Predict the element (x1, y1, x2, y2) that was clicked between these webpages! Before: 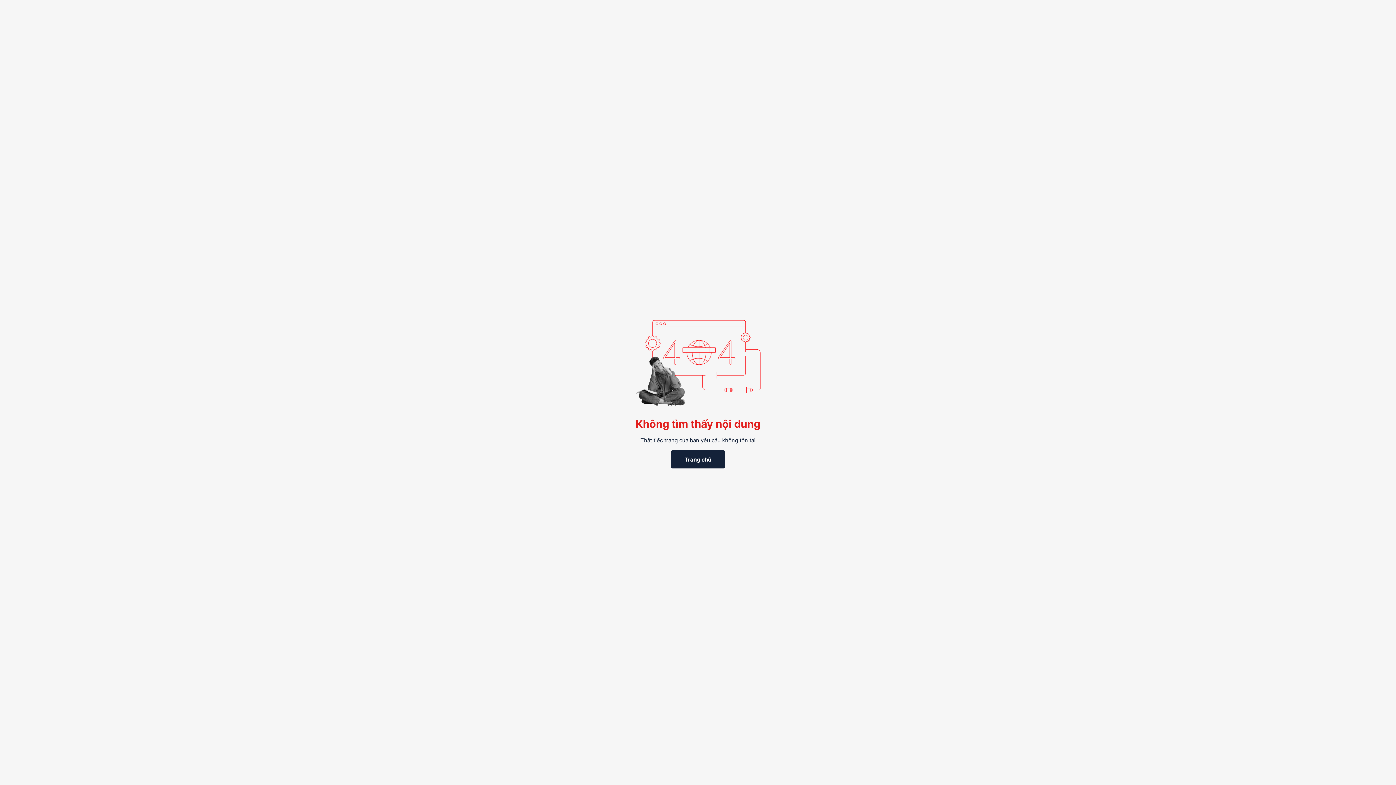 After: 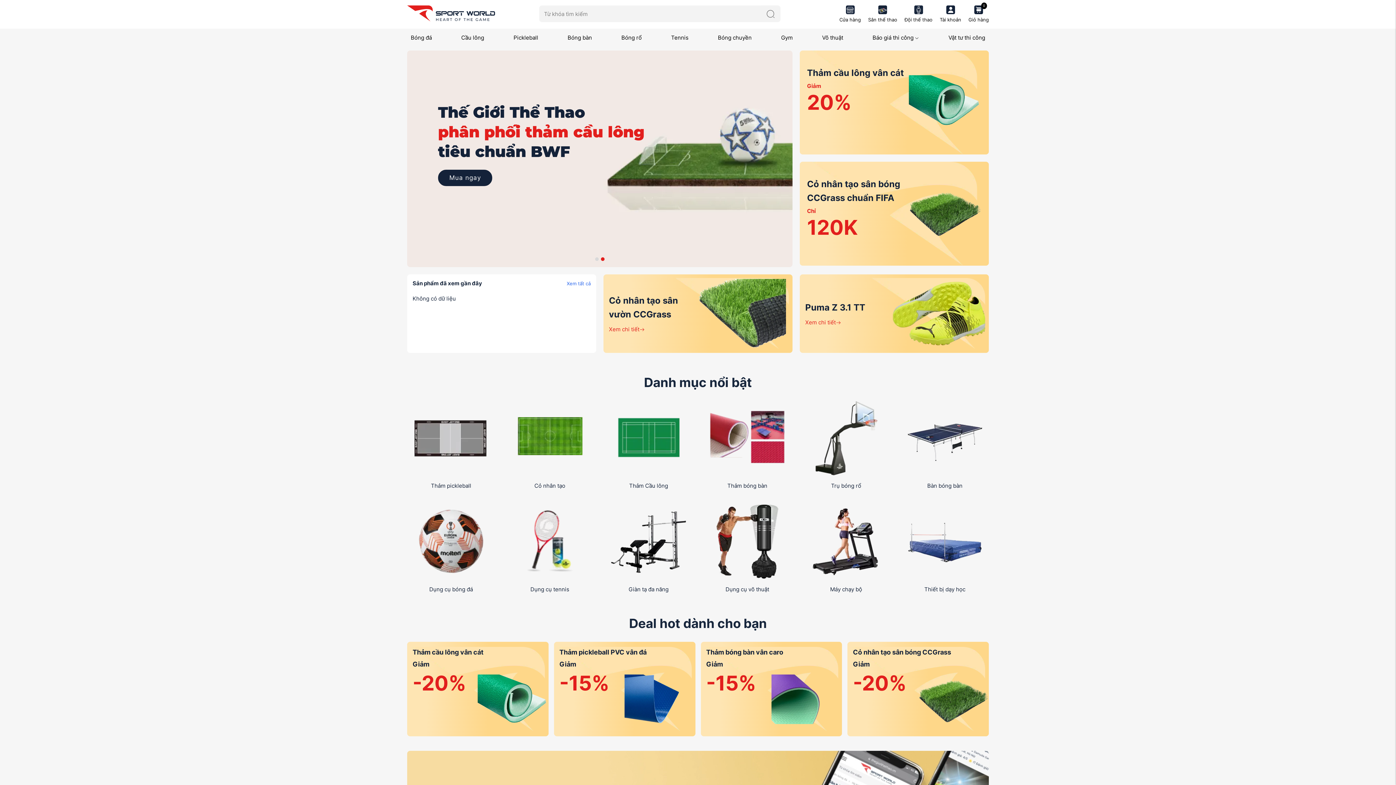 Action: label: Trang chủ bbox: (670, 450, 725, 468)